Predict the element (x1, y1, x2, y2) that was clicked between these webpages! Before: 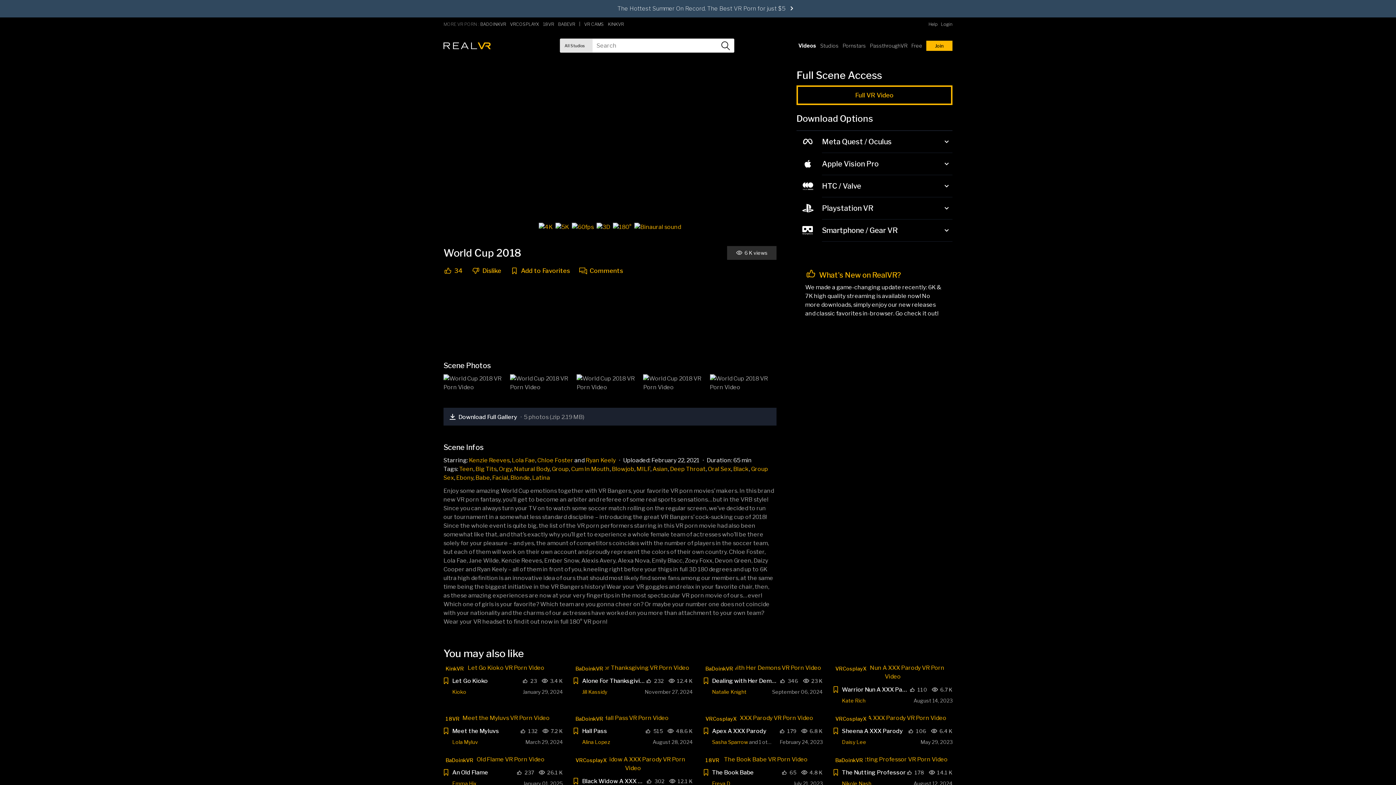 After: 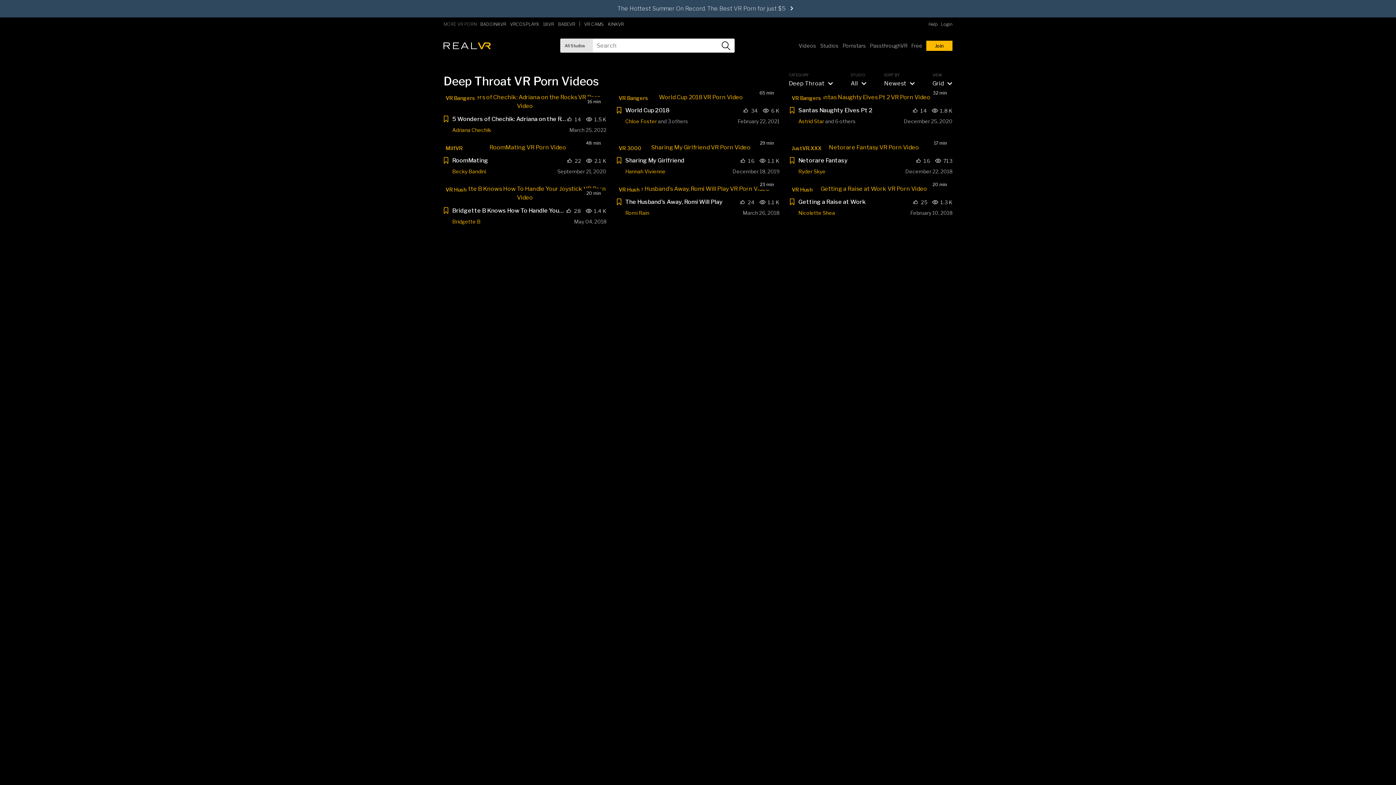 Action: bbox: (670, 465, 708, 472) label: Deep Throat